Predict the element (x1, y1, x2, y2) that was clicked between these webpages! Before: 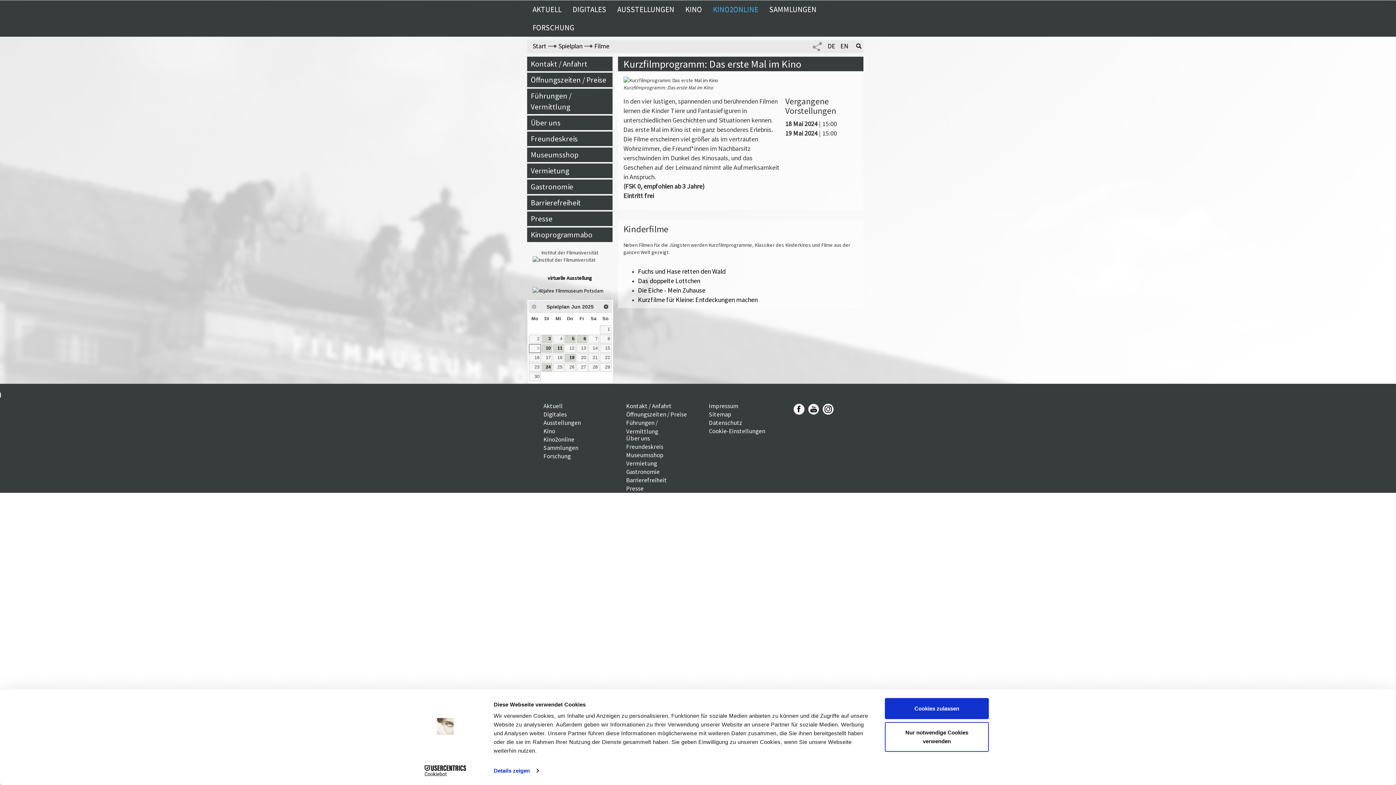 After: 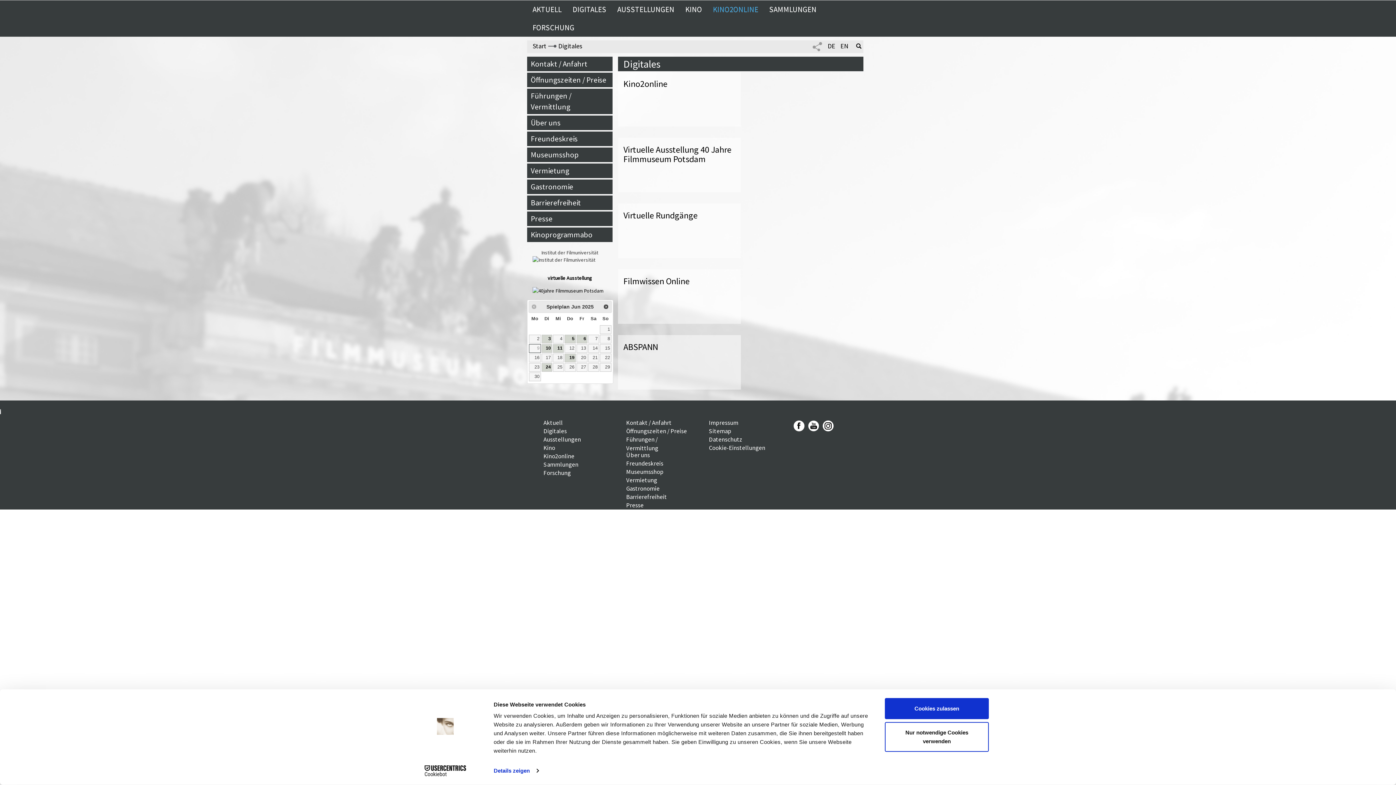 Action: label: Digitales bbox: (543, 338, 566, 346)